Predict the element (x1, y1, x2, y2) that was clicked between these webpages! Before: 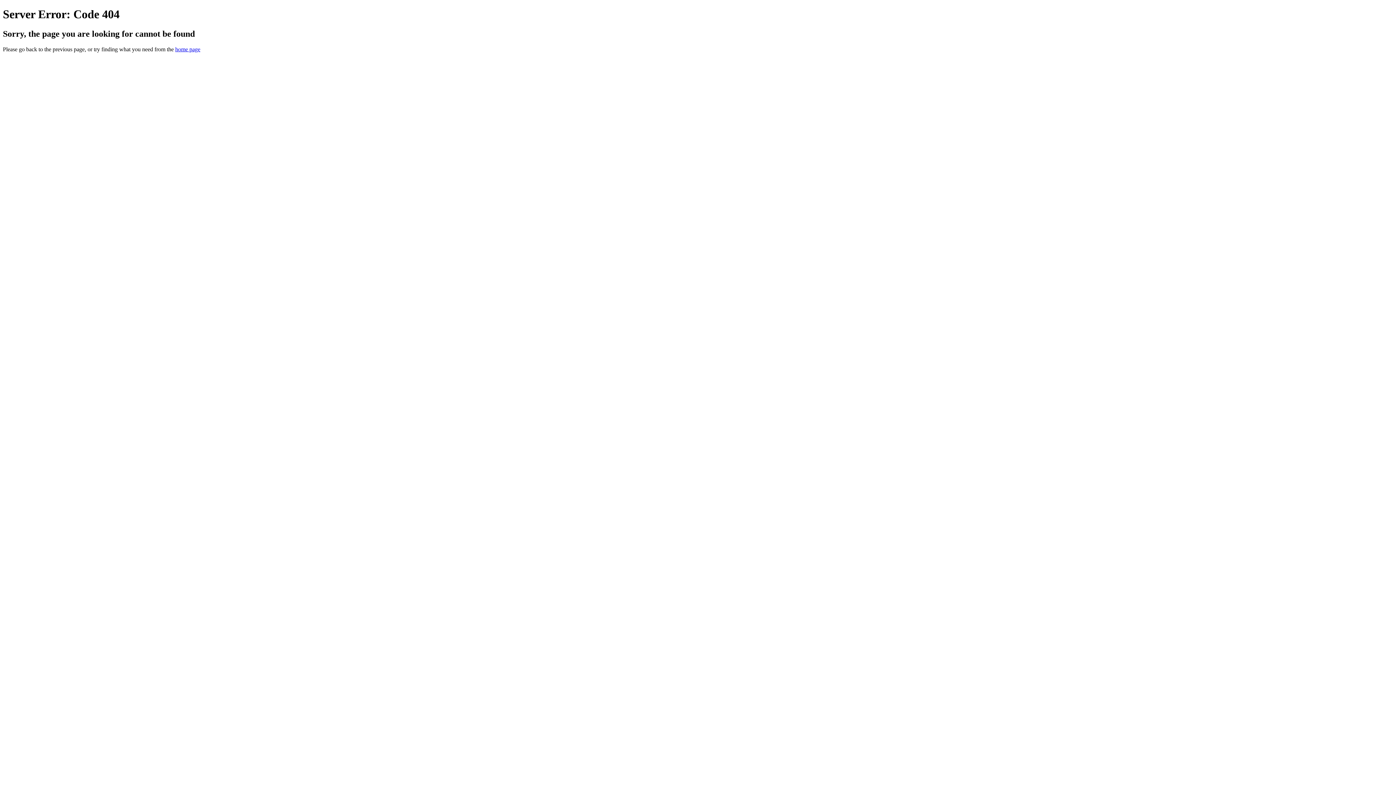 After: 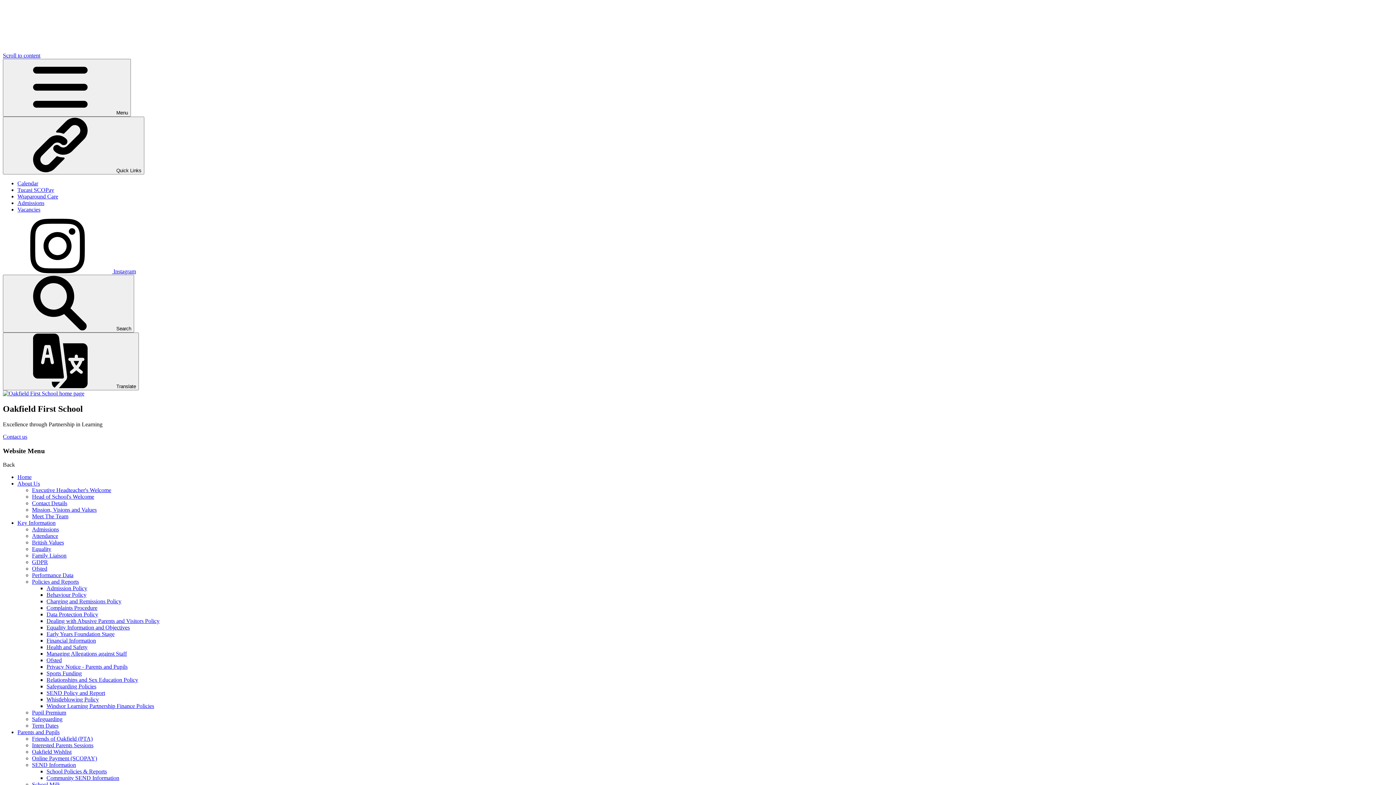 Action: label: home page bbox: (175, 46, 200, 52)